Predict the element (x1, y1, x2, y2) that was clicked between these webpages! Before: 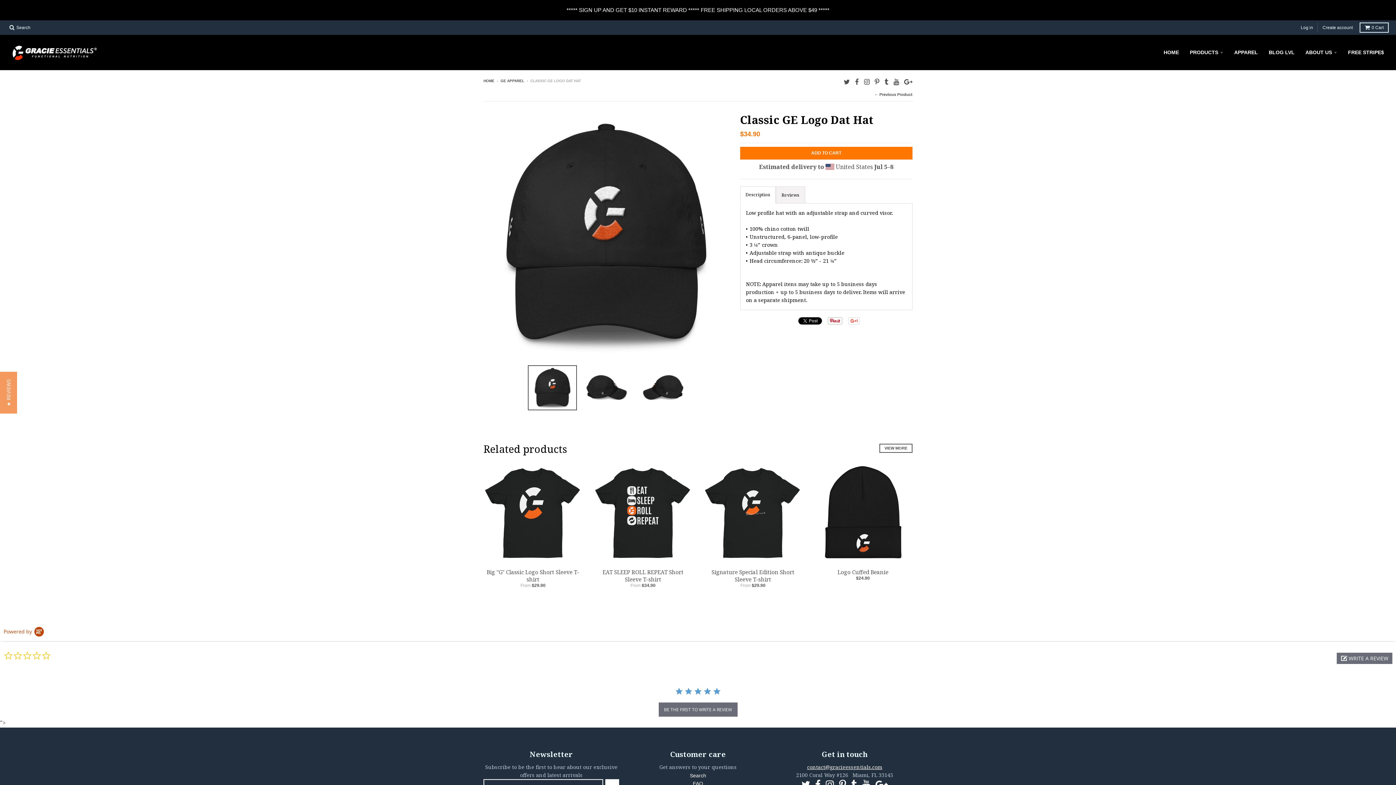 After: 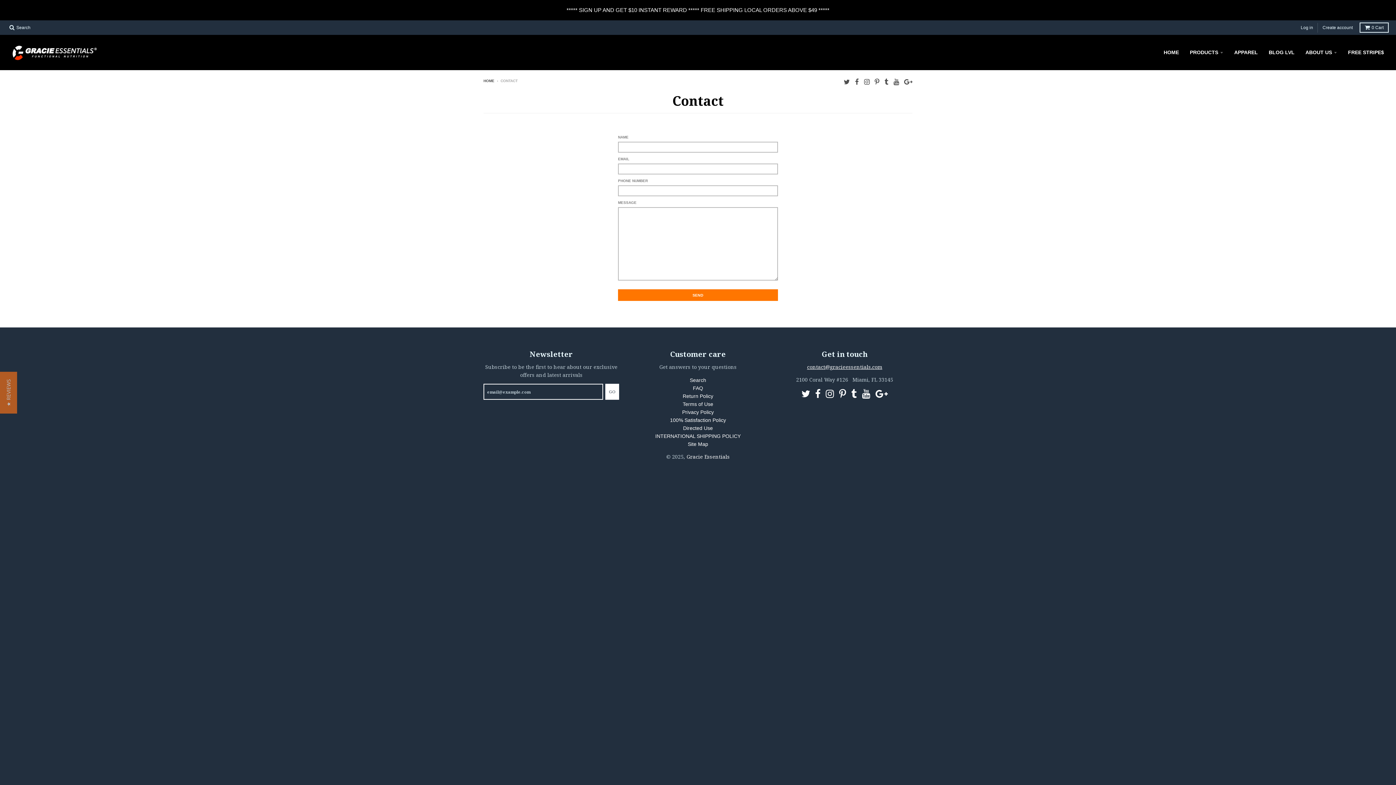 Action: bbox: (807, 763, 882, 770) label: contact@gracieessentials.com